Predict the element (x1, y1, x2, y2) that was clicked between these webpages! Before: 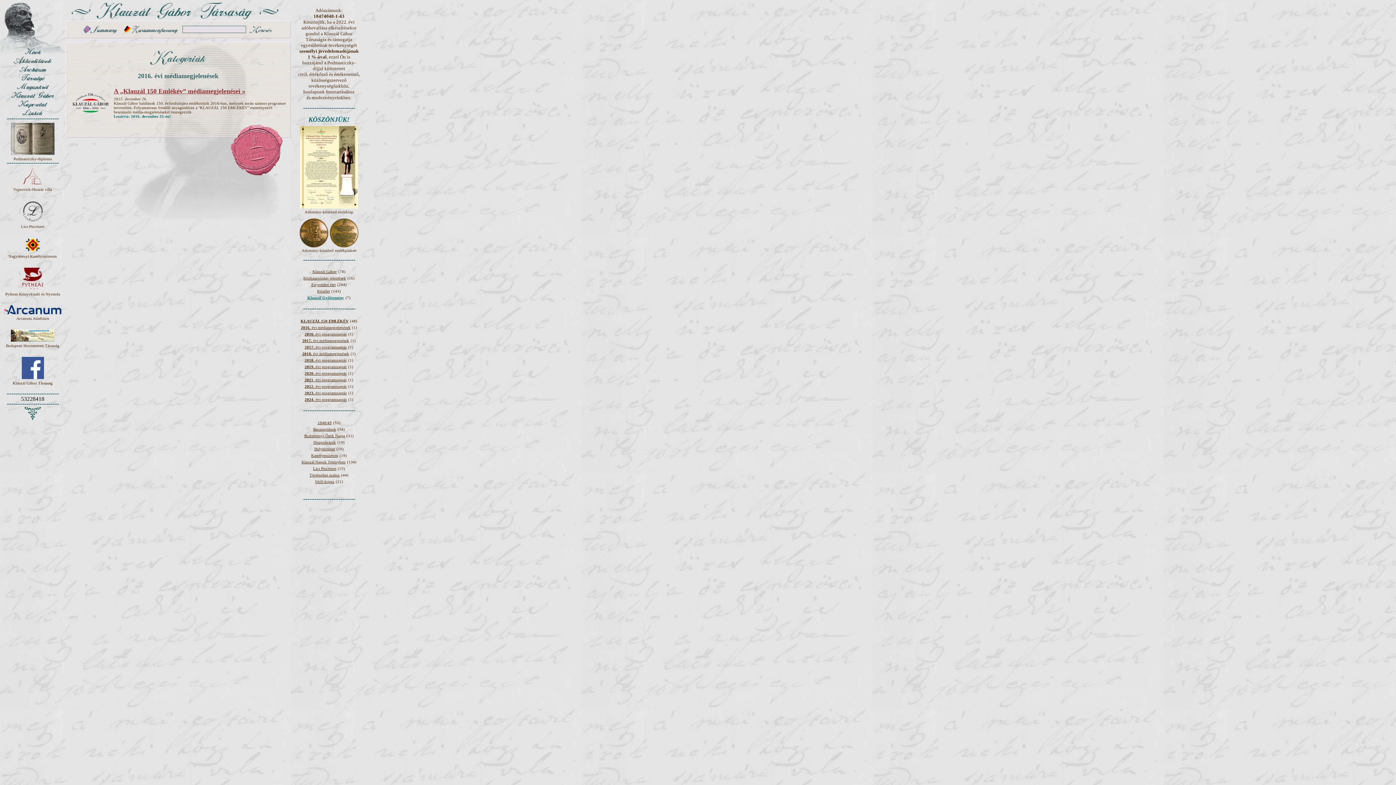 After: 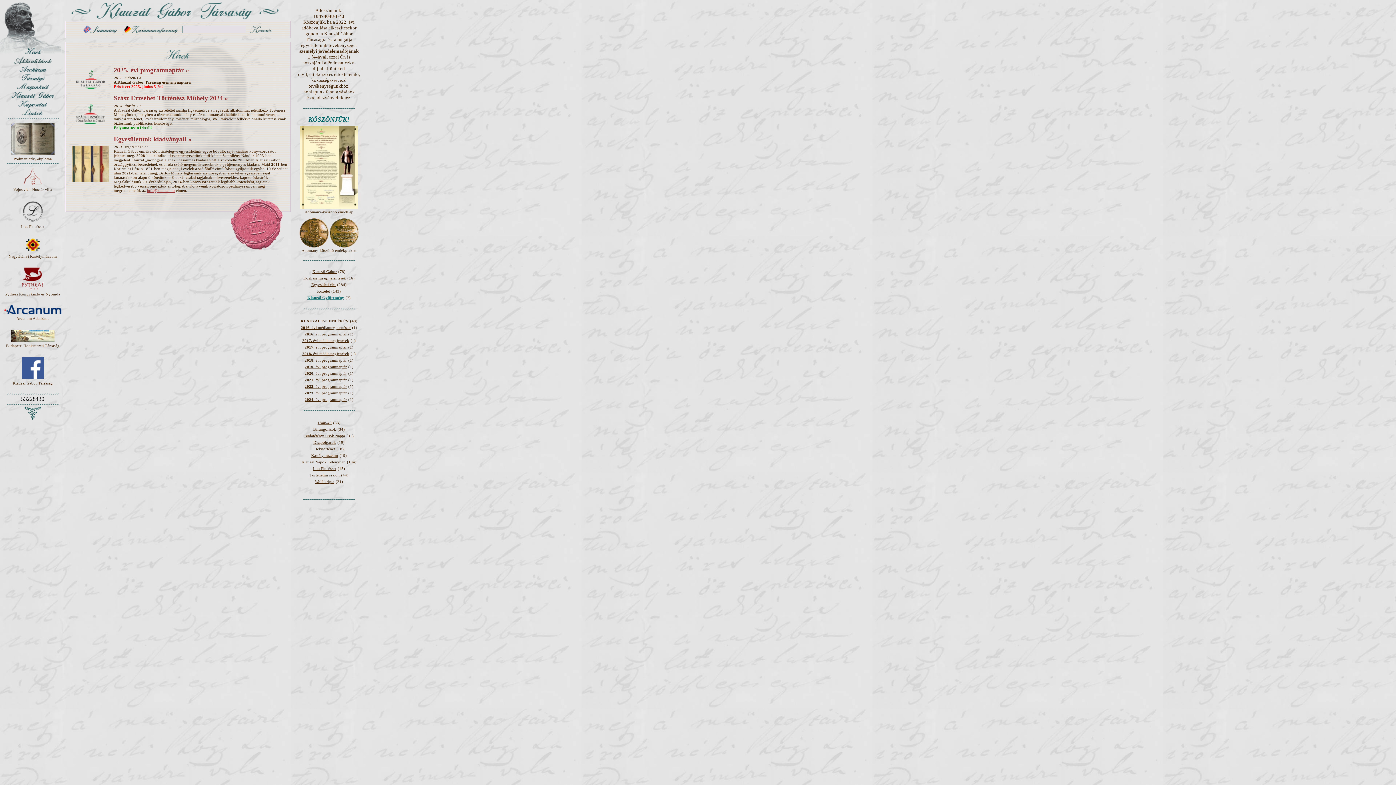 Action: bbox: (1, 47, 63, 56)